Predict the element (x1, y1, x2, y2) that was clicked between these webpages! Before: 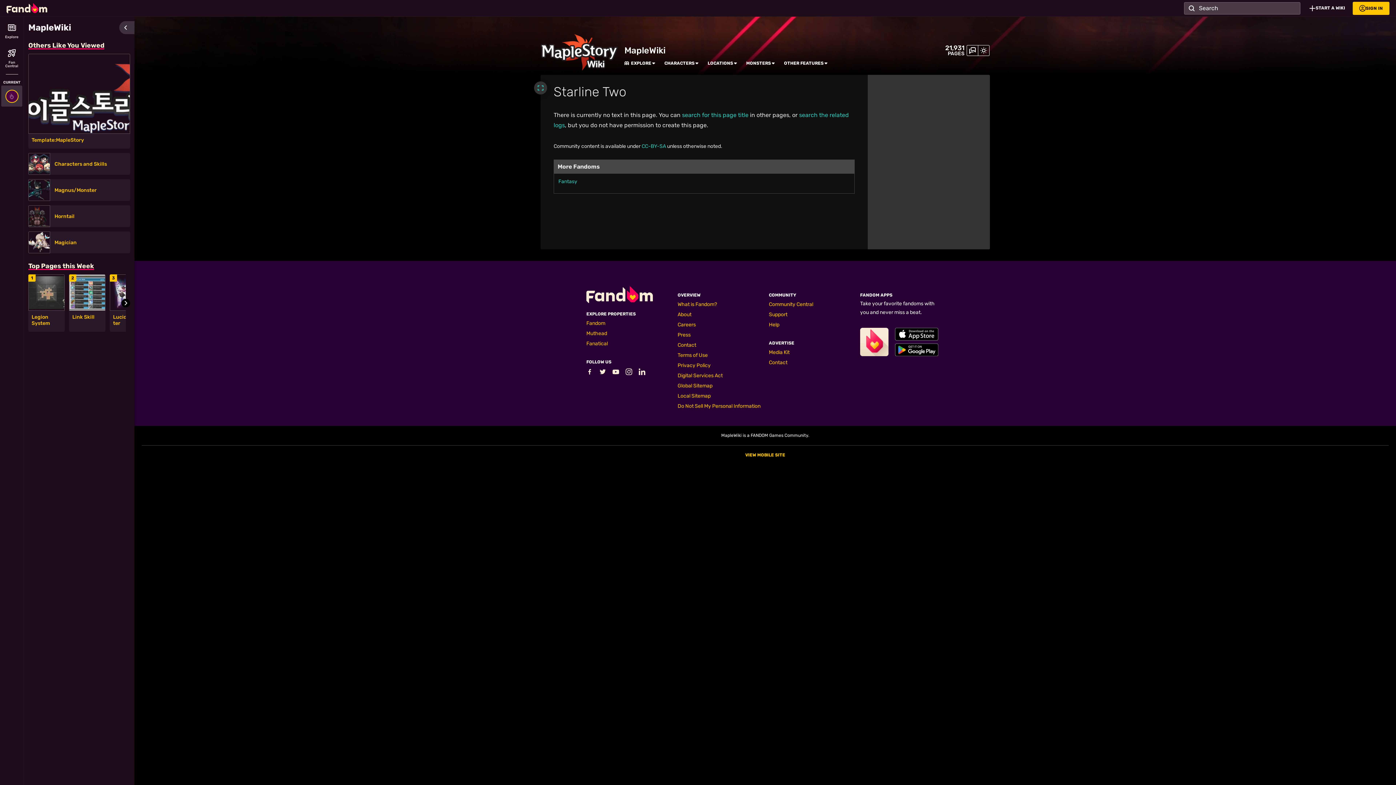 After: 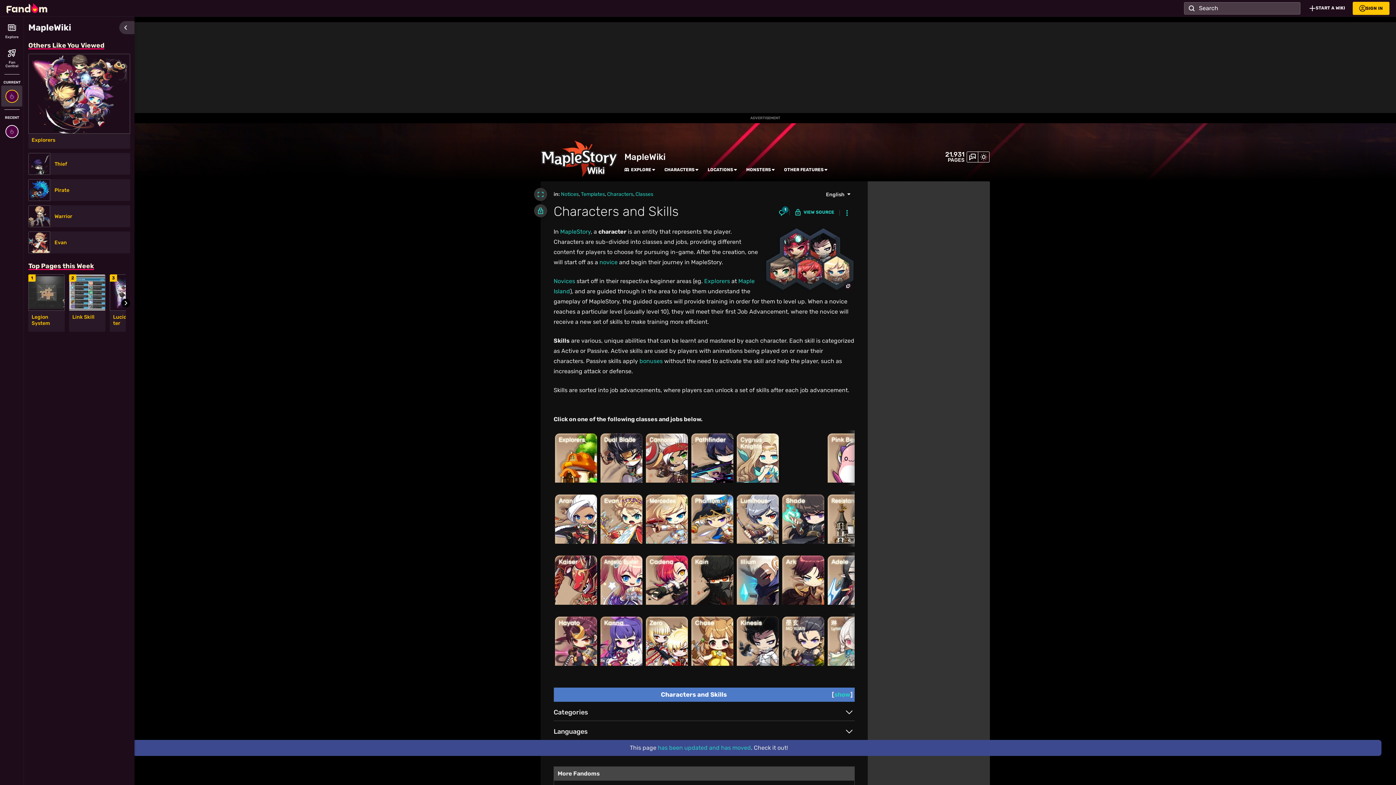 Action: bbox: (664, 60, 694, 66) label: CHARACTERS